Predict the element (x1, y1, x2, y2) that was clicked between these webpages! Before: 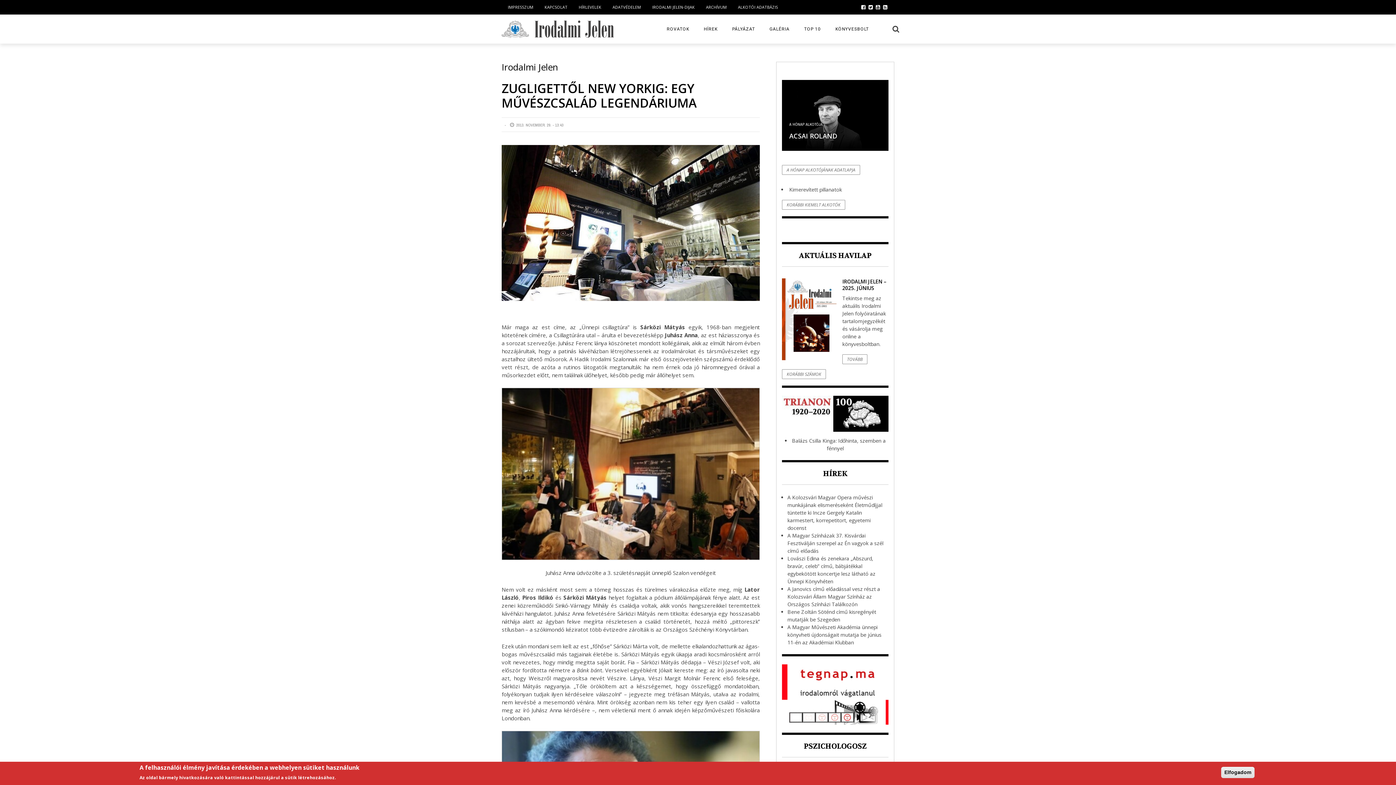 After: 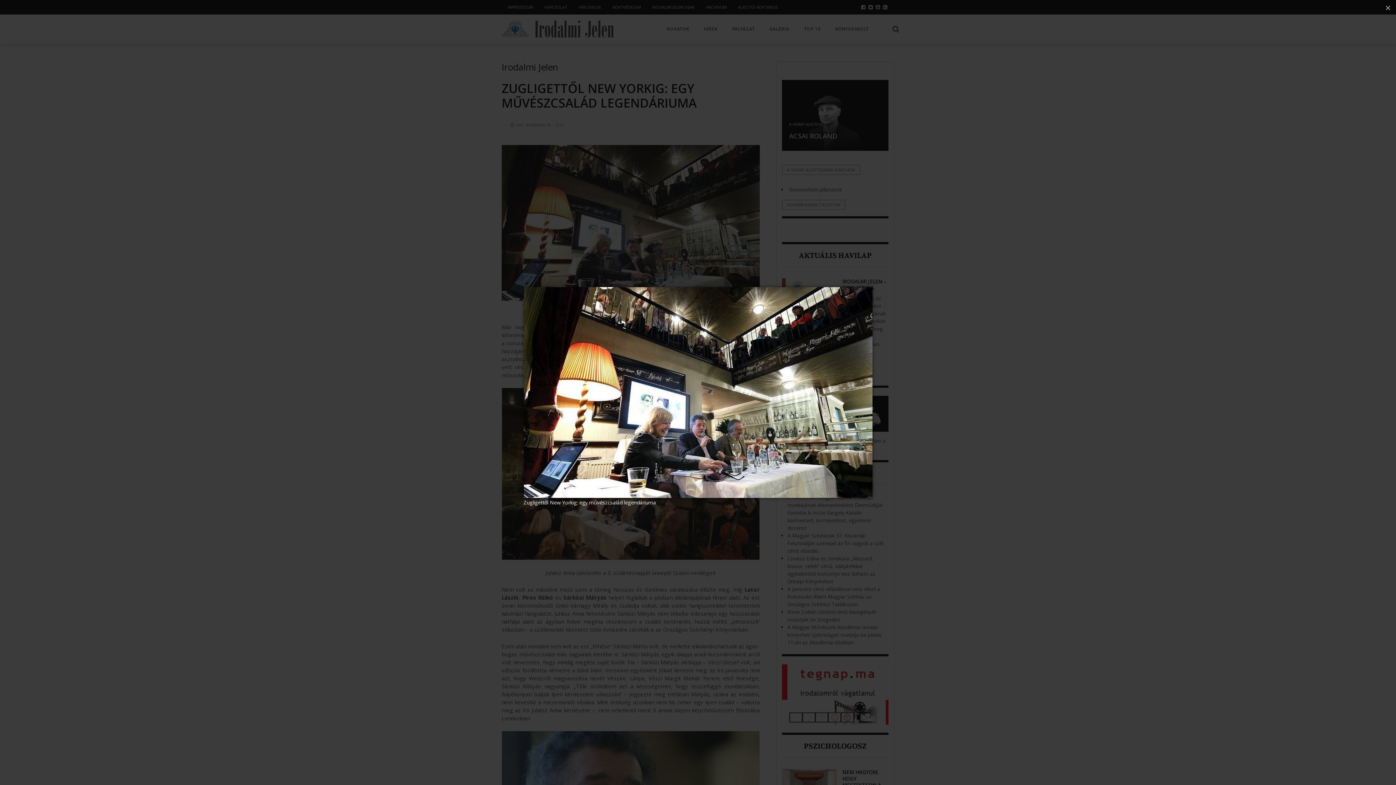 Action: bbox: (501, 145, 760, 301)